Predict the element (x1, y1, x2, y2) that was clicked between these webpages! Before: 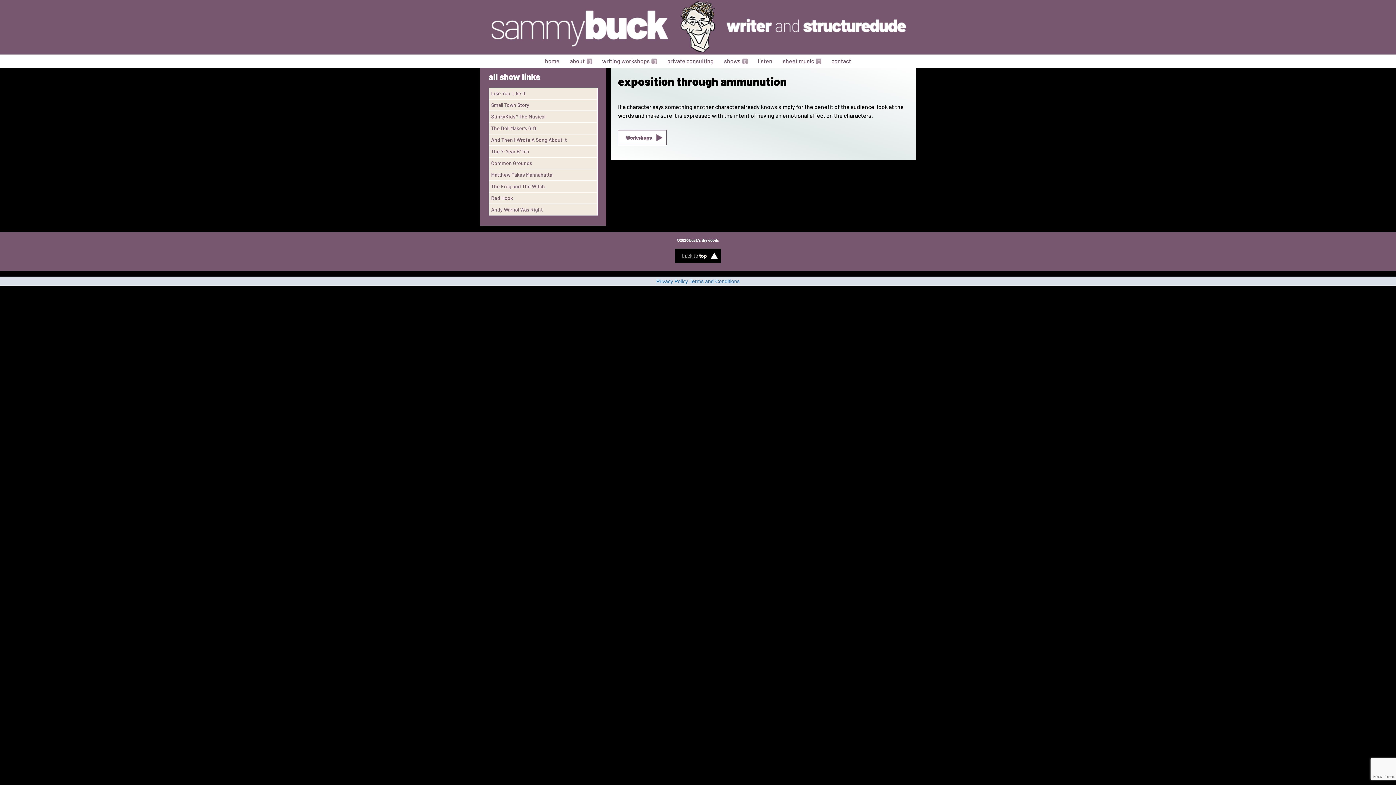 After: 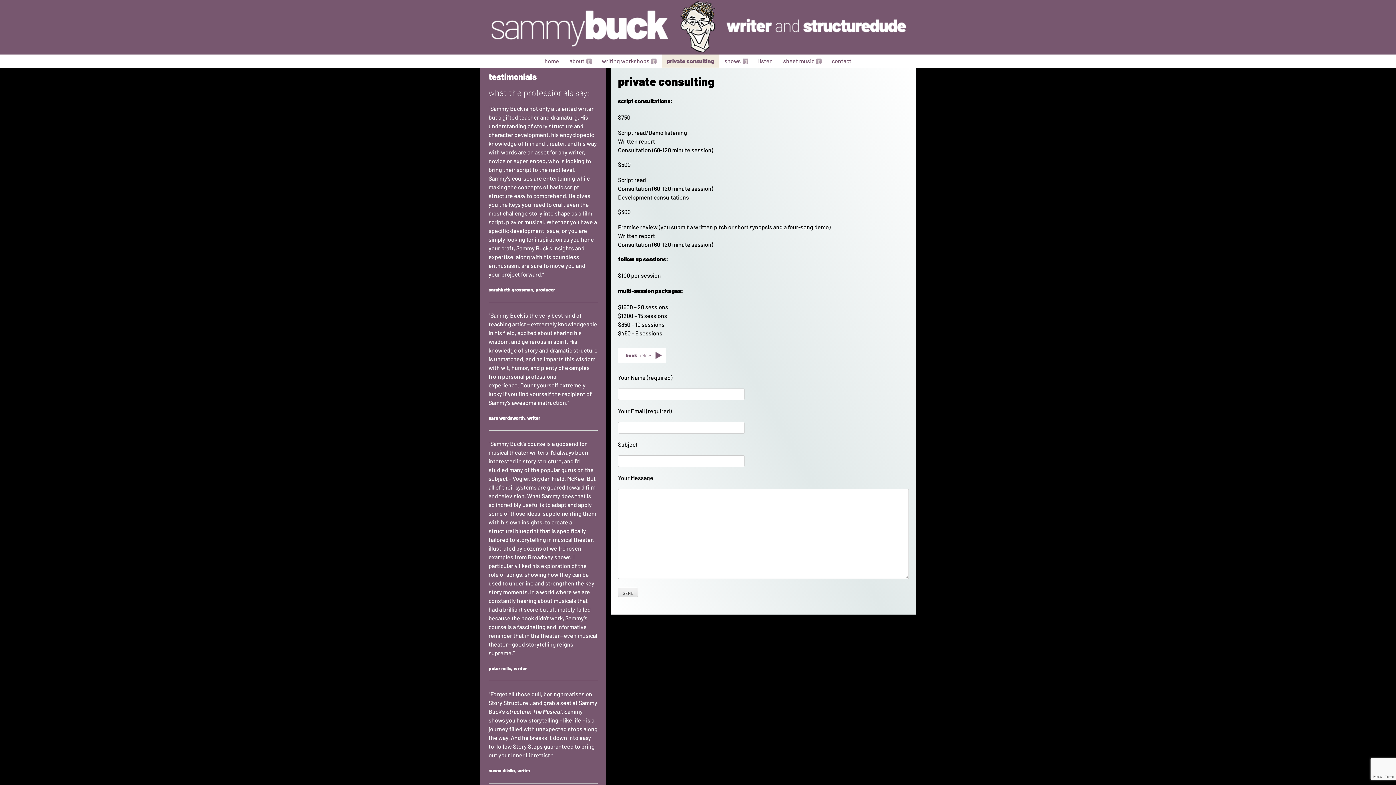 Action: bbox: (662, 54, 718, 67) label: private consulting